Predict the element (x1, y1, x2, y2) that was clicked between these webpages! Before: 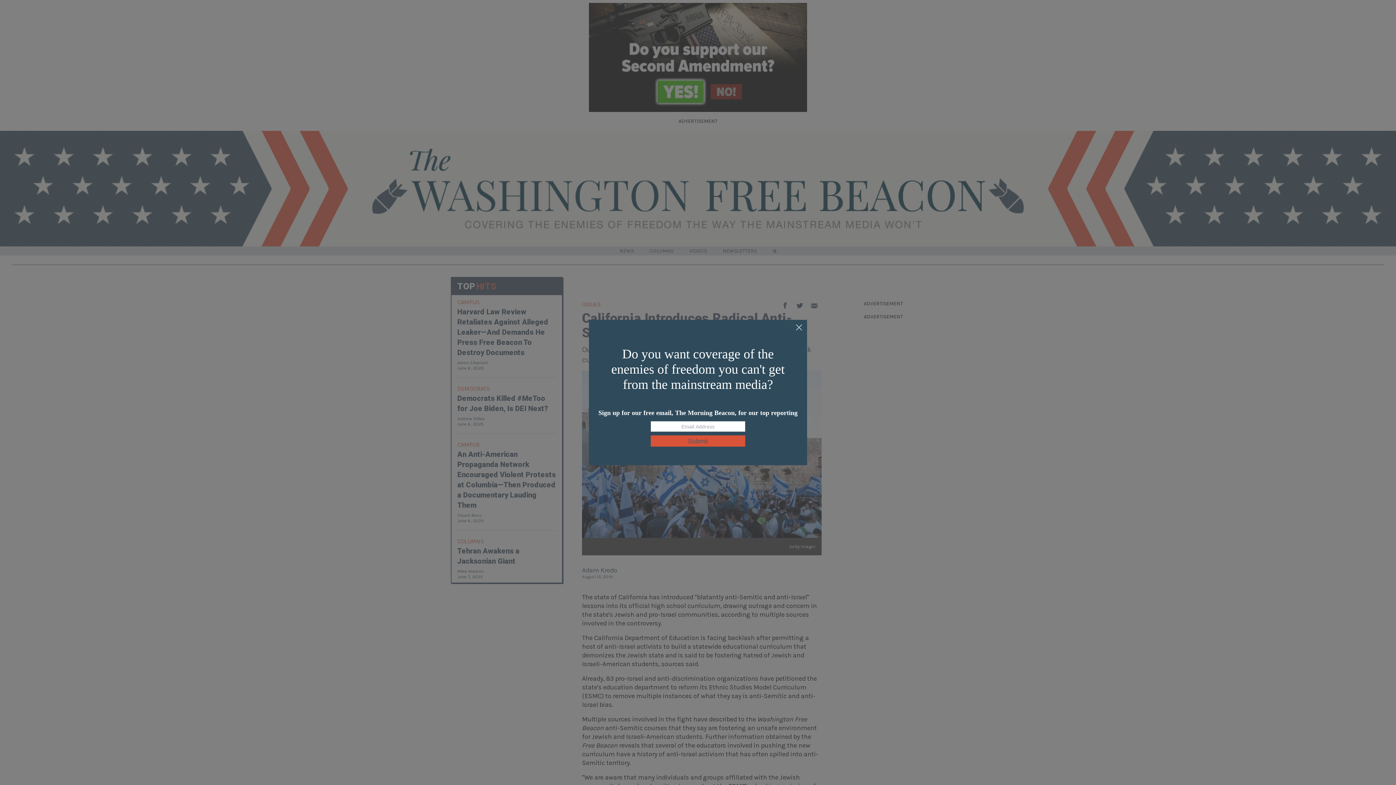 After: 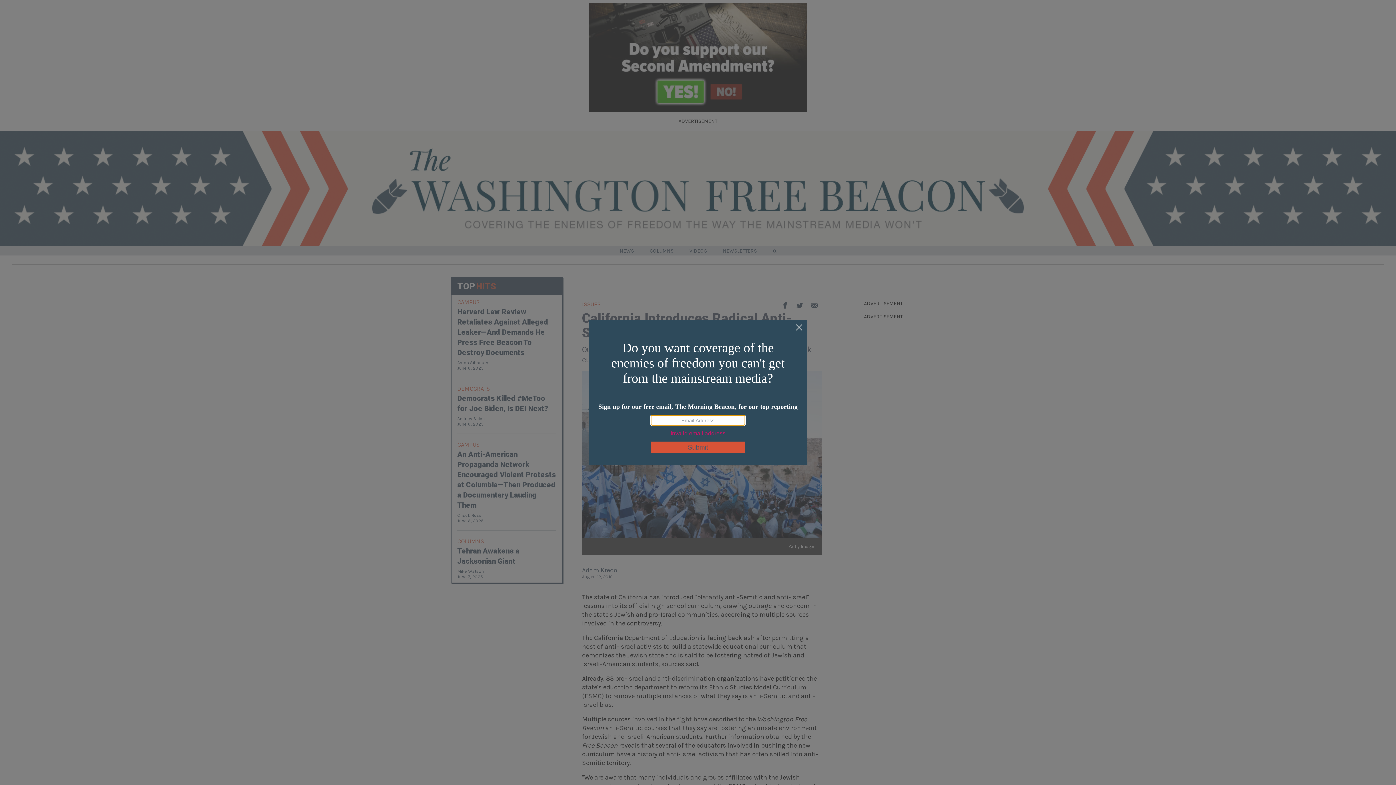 Action: bbox: (650, 435, 745, 446) label: Submit